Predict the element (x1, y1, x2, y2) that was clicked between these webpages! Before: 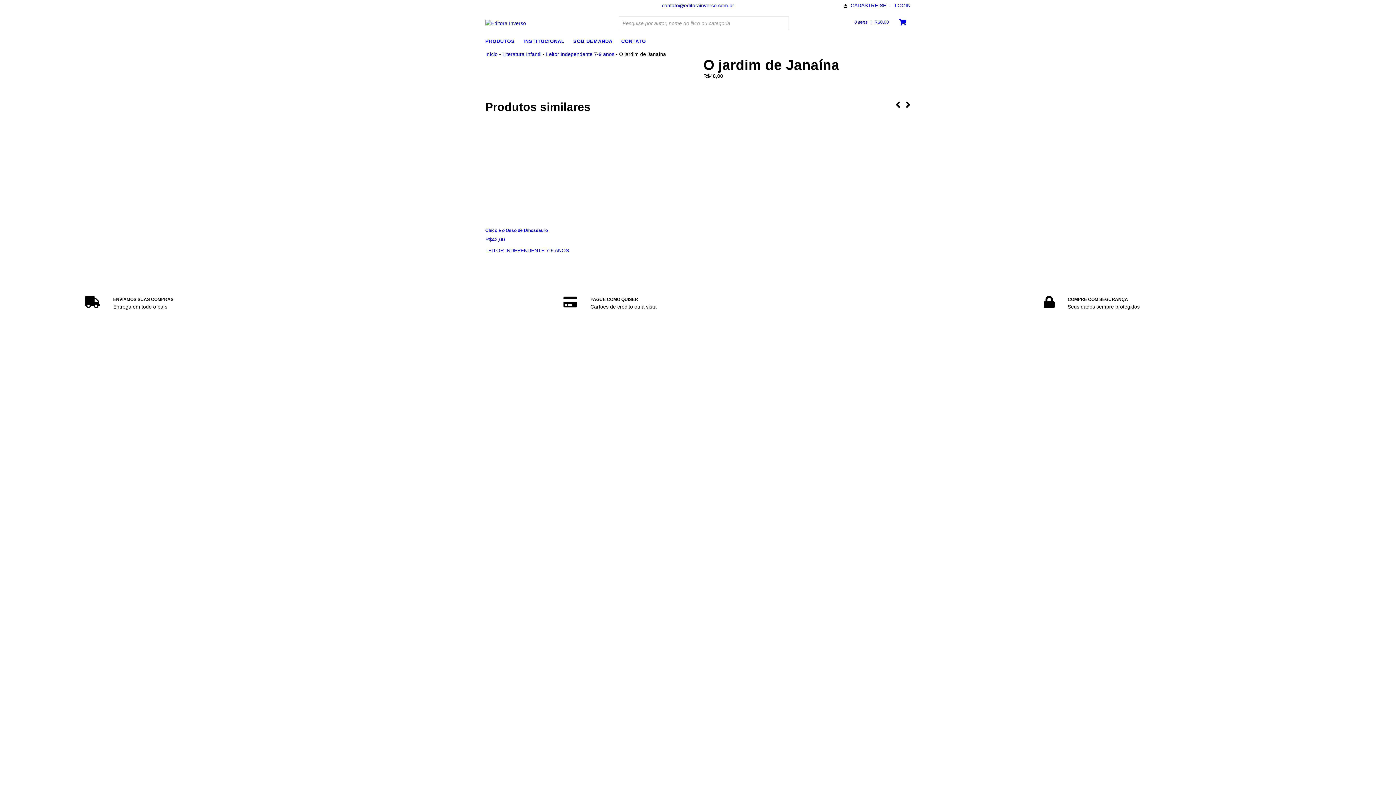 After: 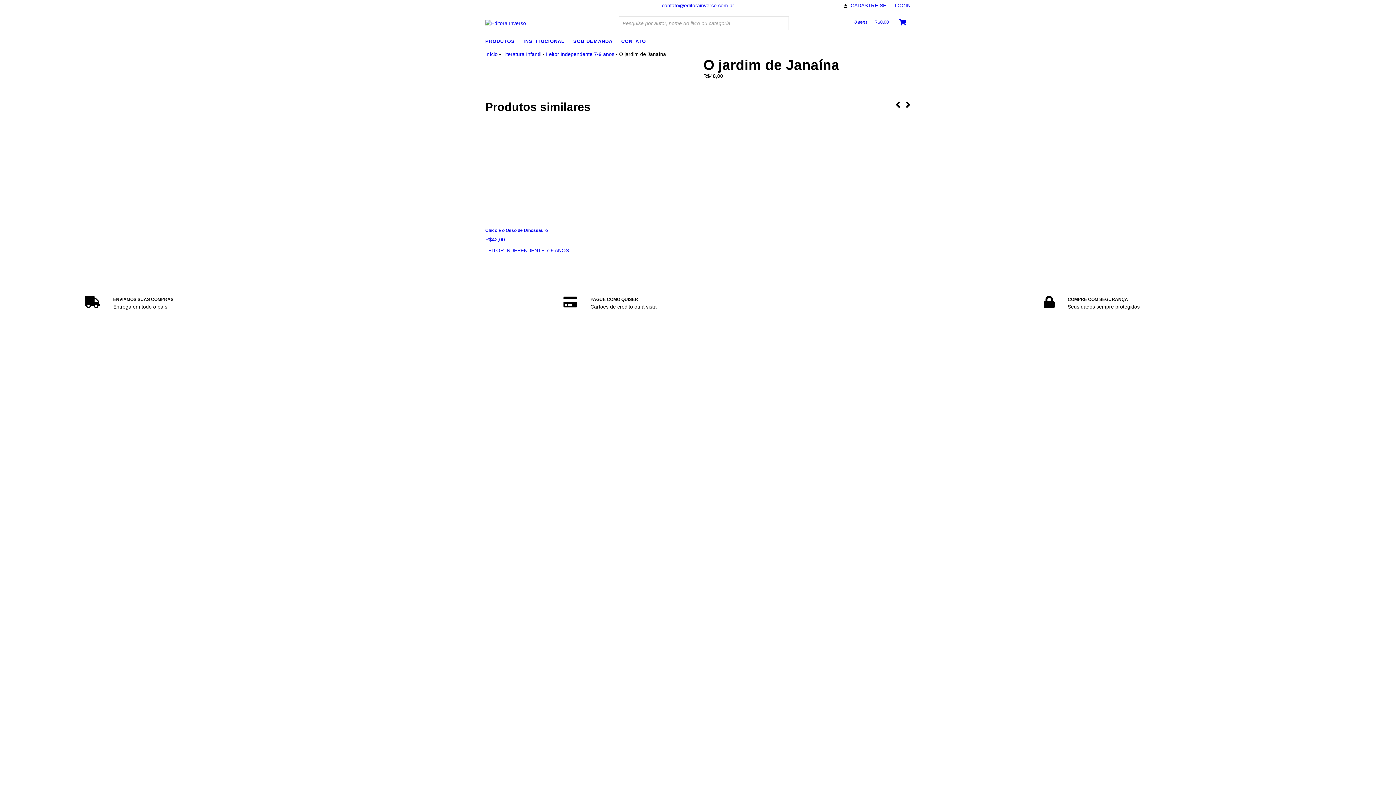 Action: bbox: (662, 2, 734, 8) label: contato@editorainverso.com.br